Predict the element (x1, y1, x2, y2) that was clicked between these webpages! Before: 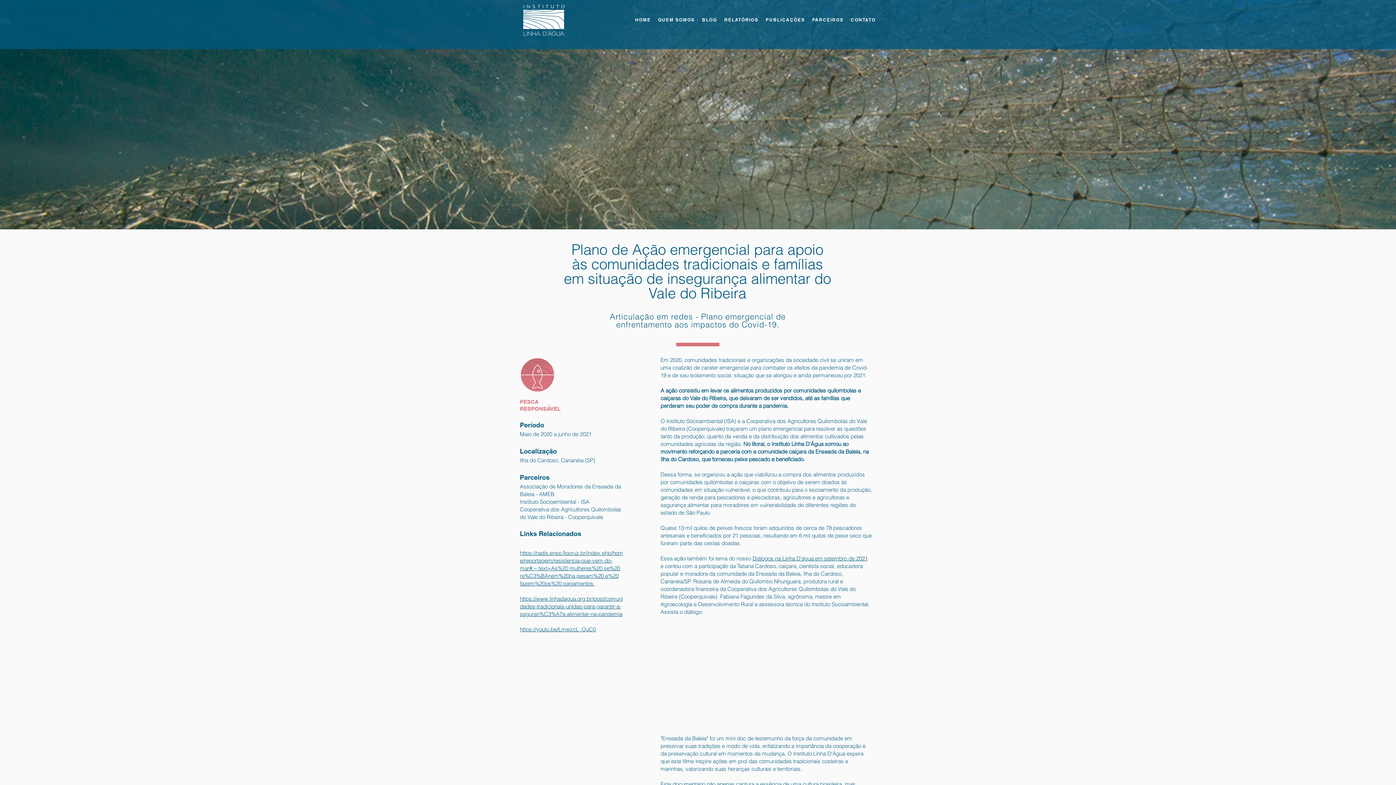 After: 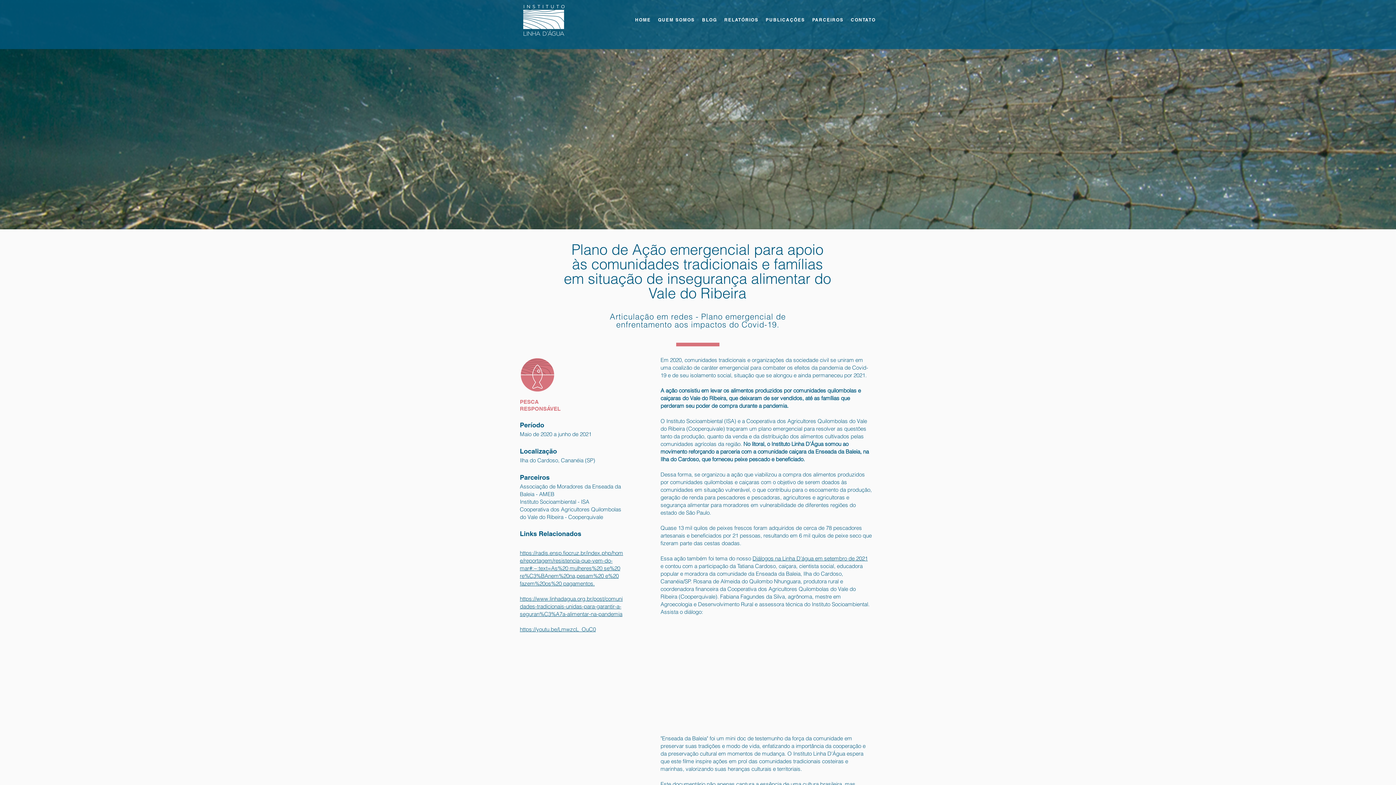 Action: label: https://www.linhadagua.org.br/post/comunidades-tradicionais-unidas-para-garantir-a-seguran%C3%A7a-alimentar-na-pandemia bbox: (520, 595, 622, 617)